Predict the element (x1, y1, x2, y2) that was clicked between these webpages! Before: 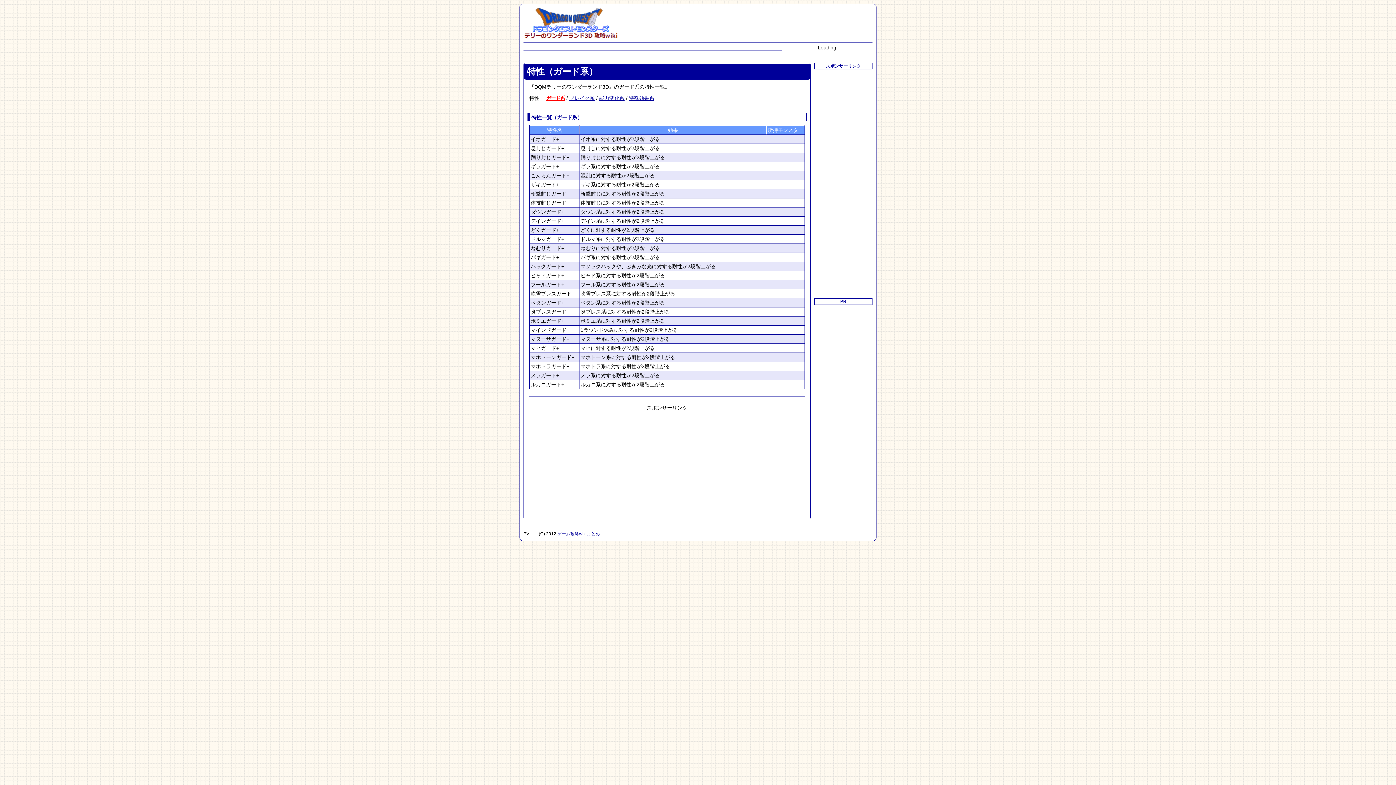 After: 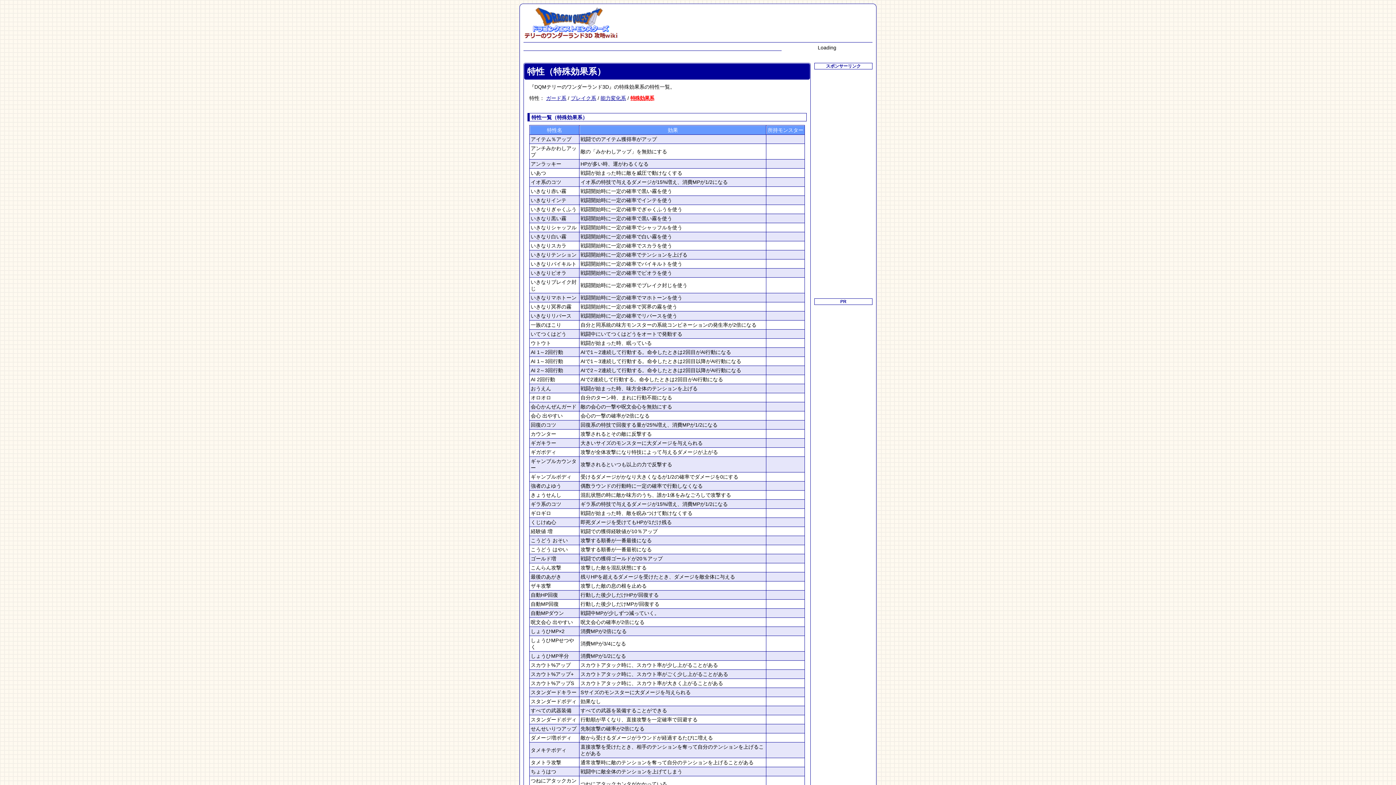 Action: bbox: (629, 95, 654, 101) label: 特殊効果系